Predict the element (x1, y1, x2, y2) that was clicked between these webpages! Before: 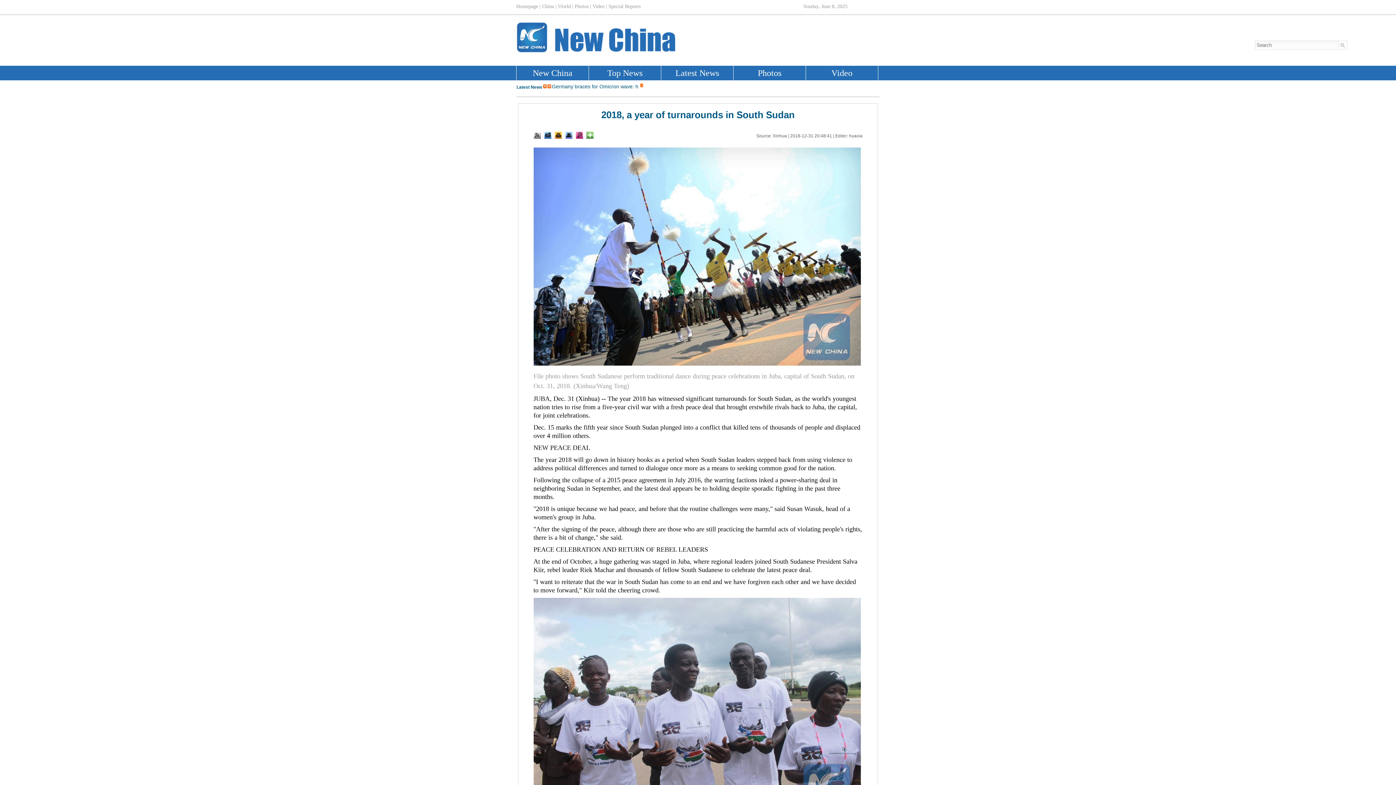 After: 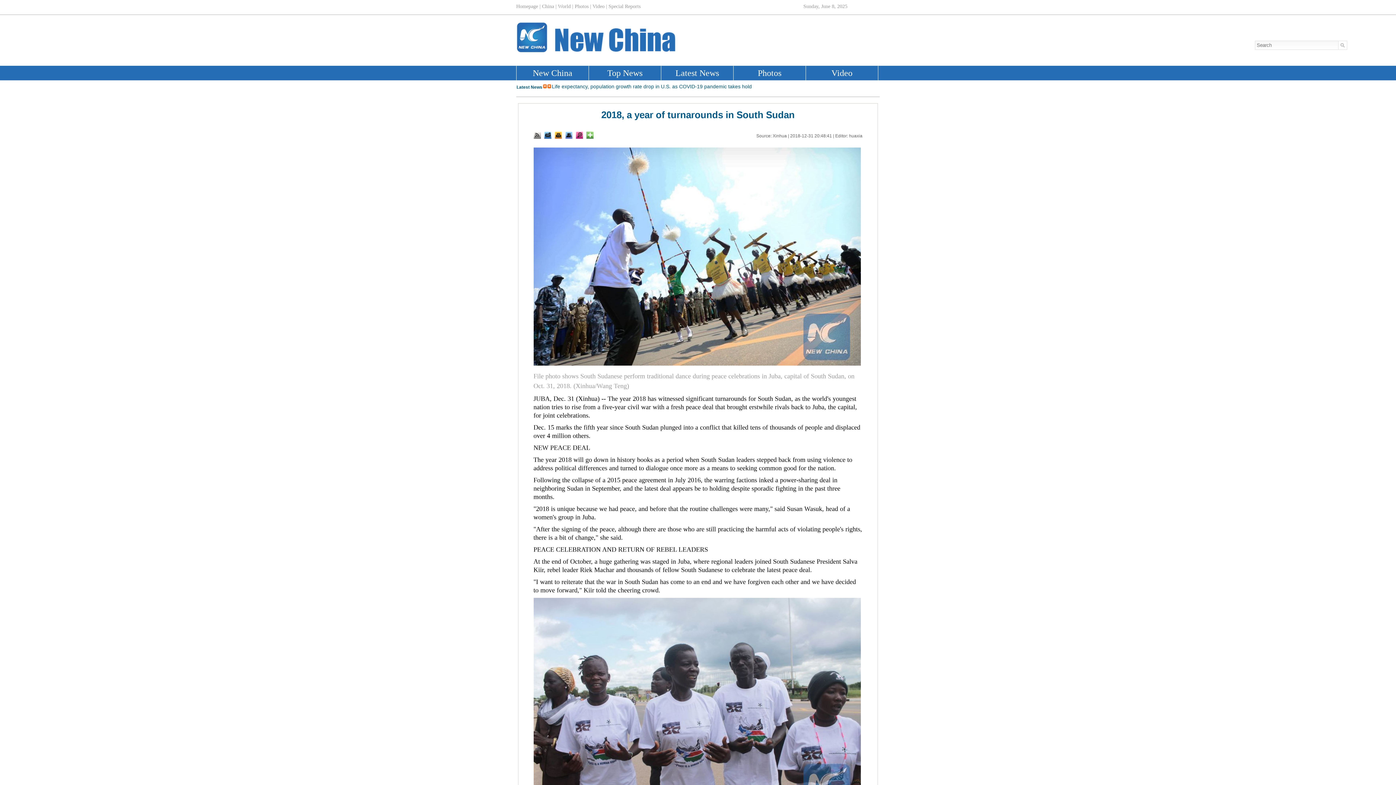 Action: bbox: (575, 134, 583, 140)